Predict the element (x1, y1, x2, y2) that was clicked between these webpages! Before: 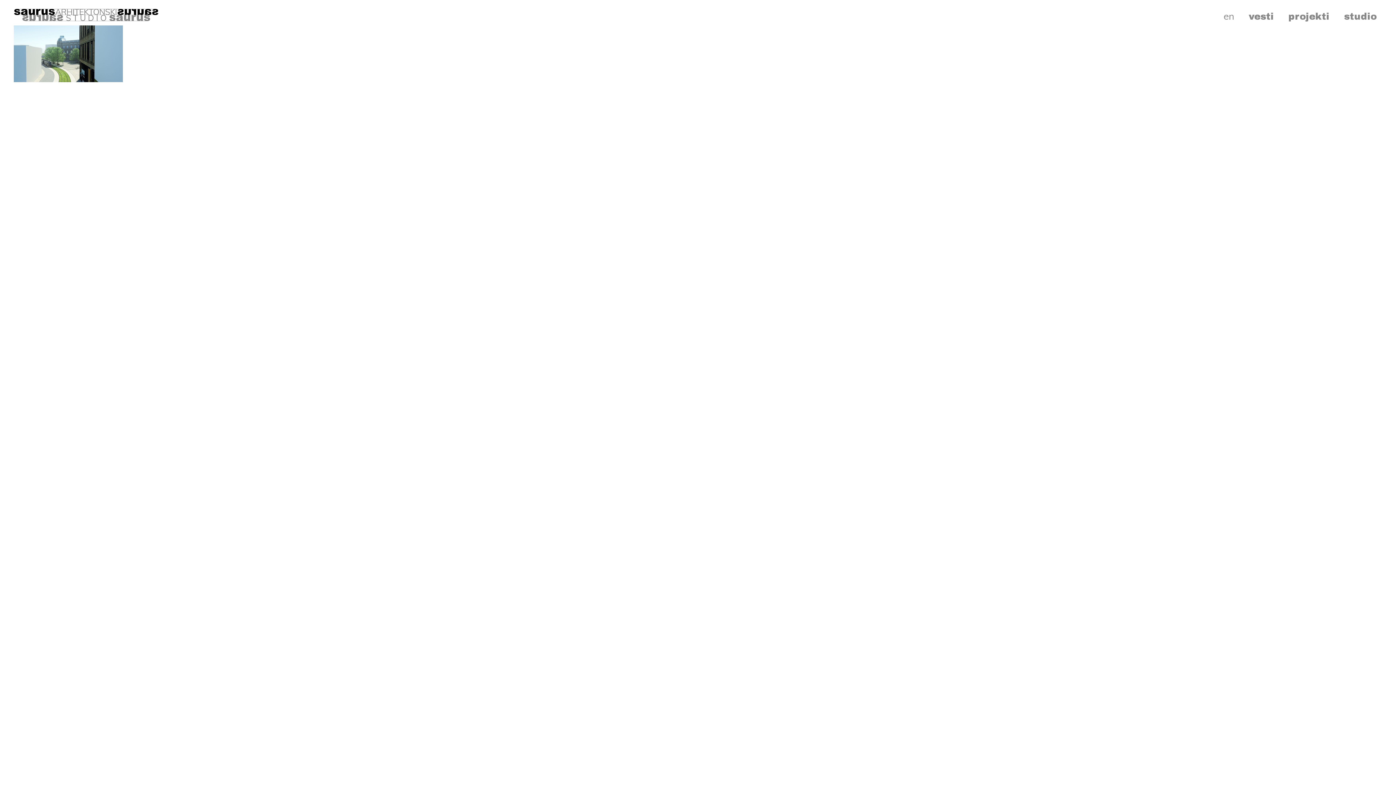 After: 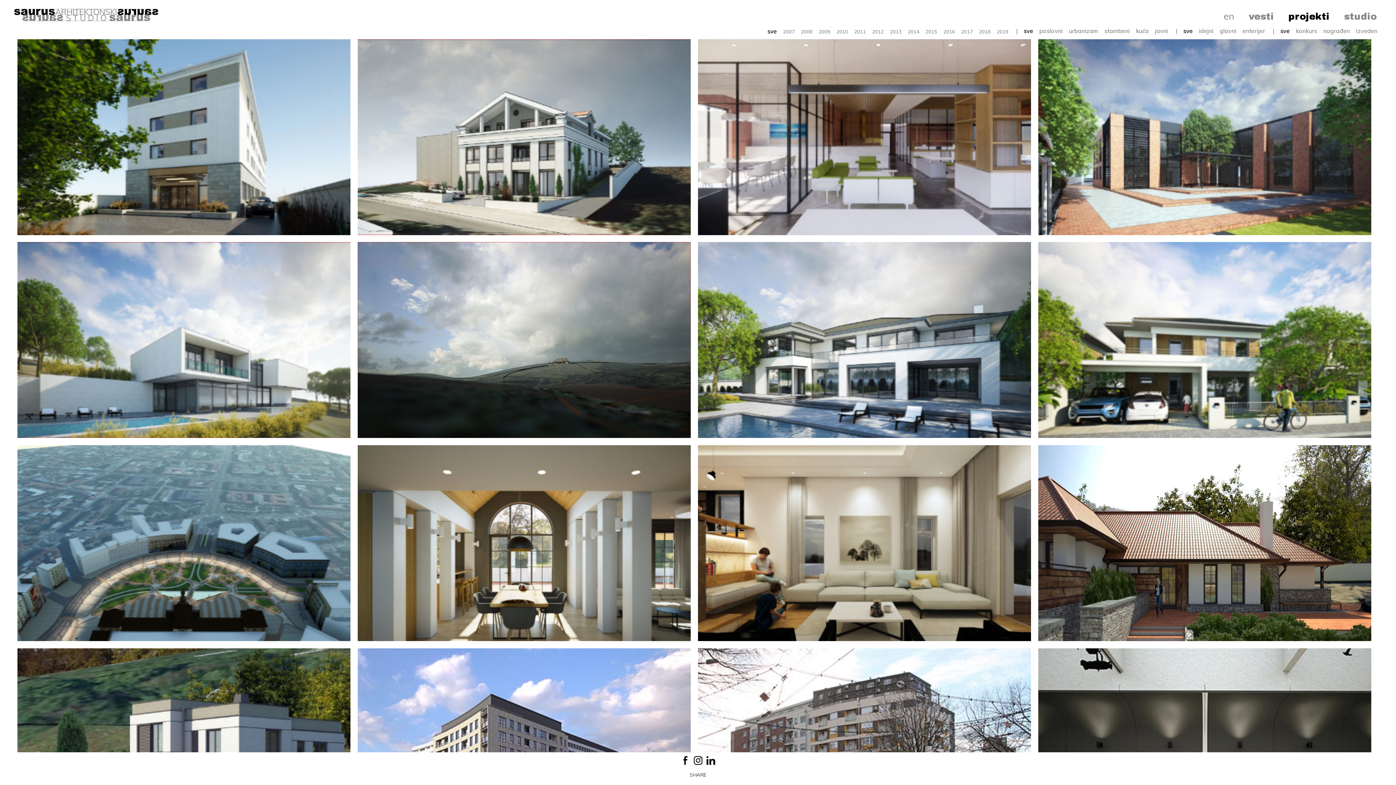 Action: label: projekti bbox: (1283, 9, 1335, 22)